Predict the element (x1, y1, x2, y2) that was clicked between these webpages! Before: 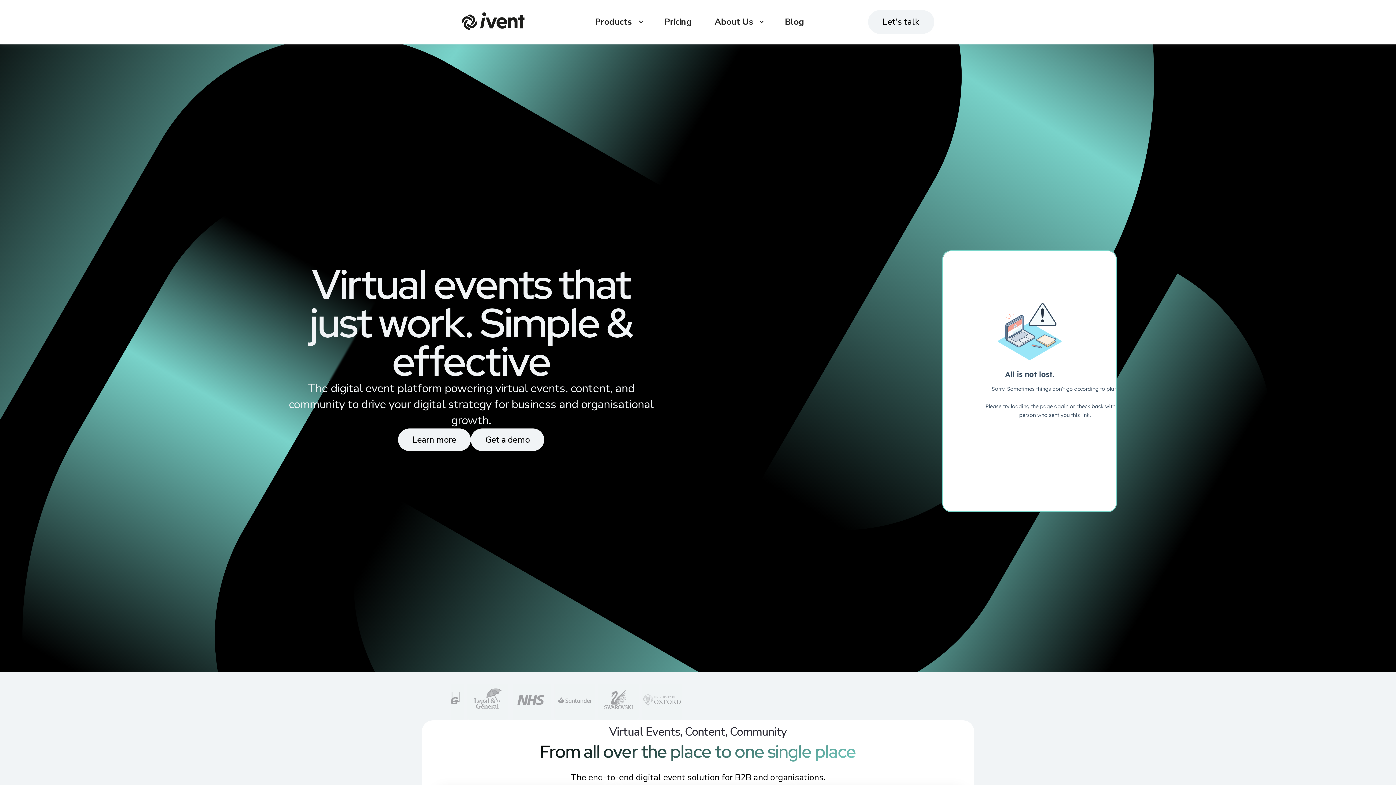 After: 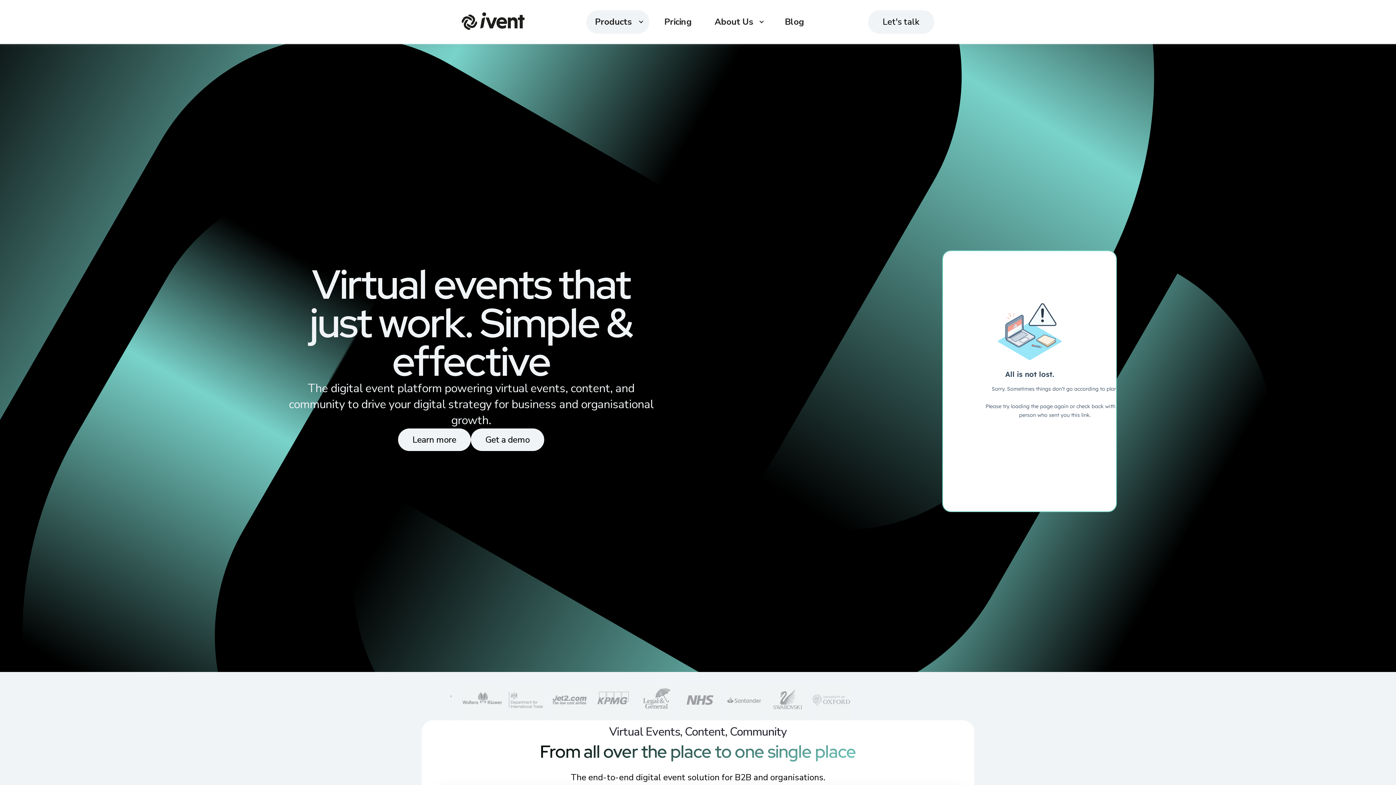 Action: label: Products bbox: (580, 10, 667, 33)